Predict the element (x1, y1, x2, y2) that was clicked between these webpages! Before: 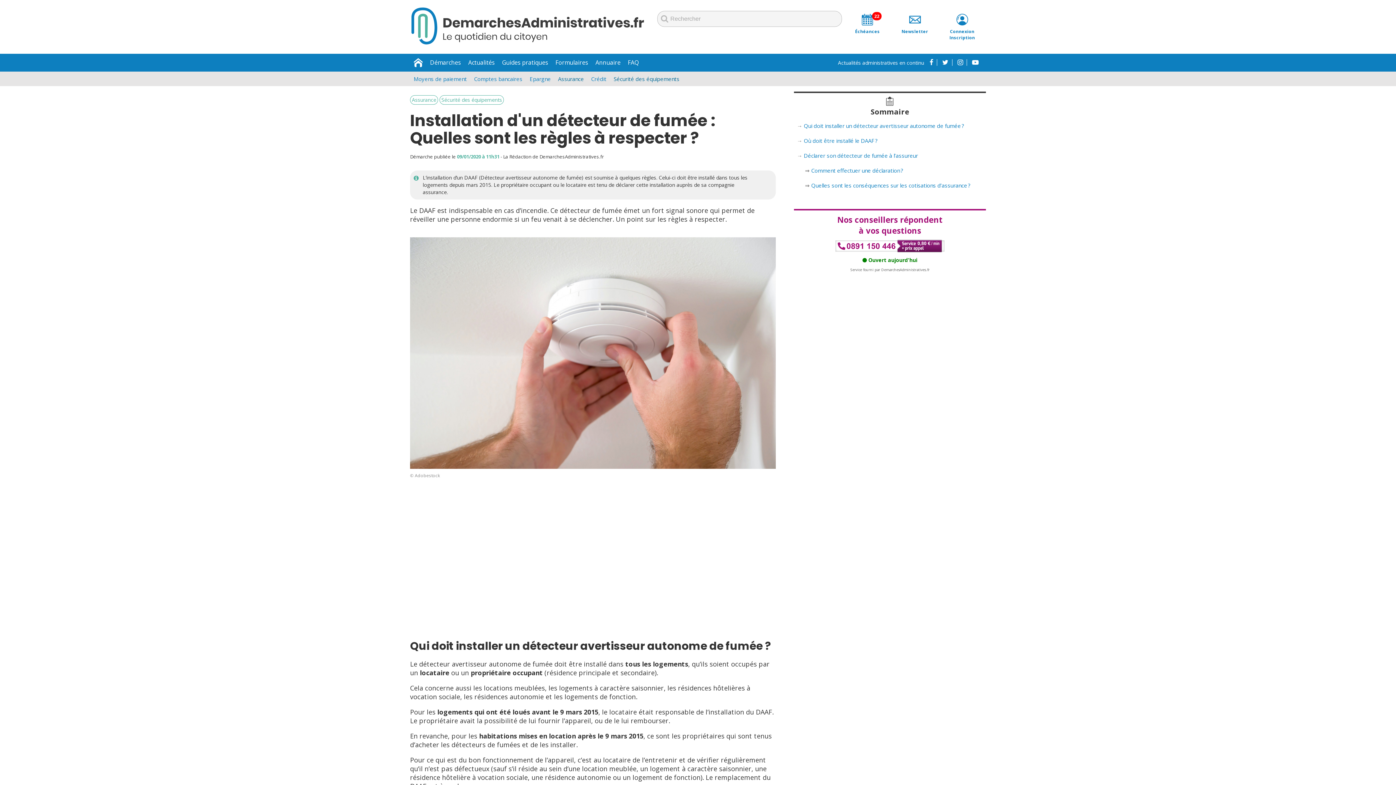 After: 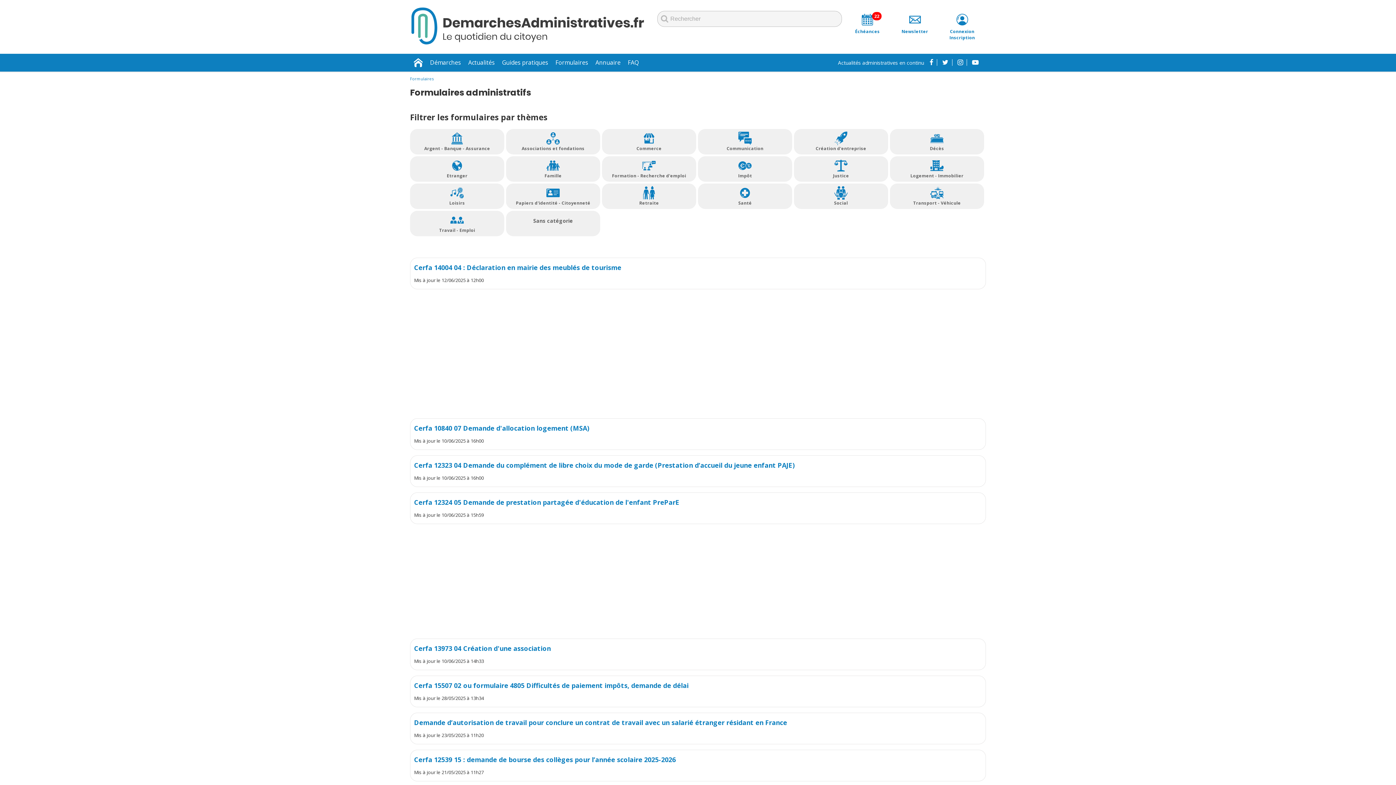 Action: bbox: (552, 54, 592, 70) label: Formulaires